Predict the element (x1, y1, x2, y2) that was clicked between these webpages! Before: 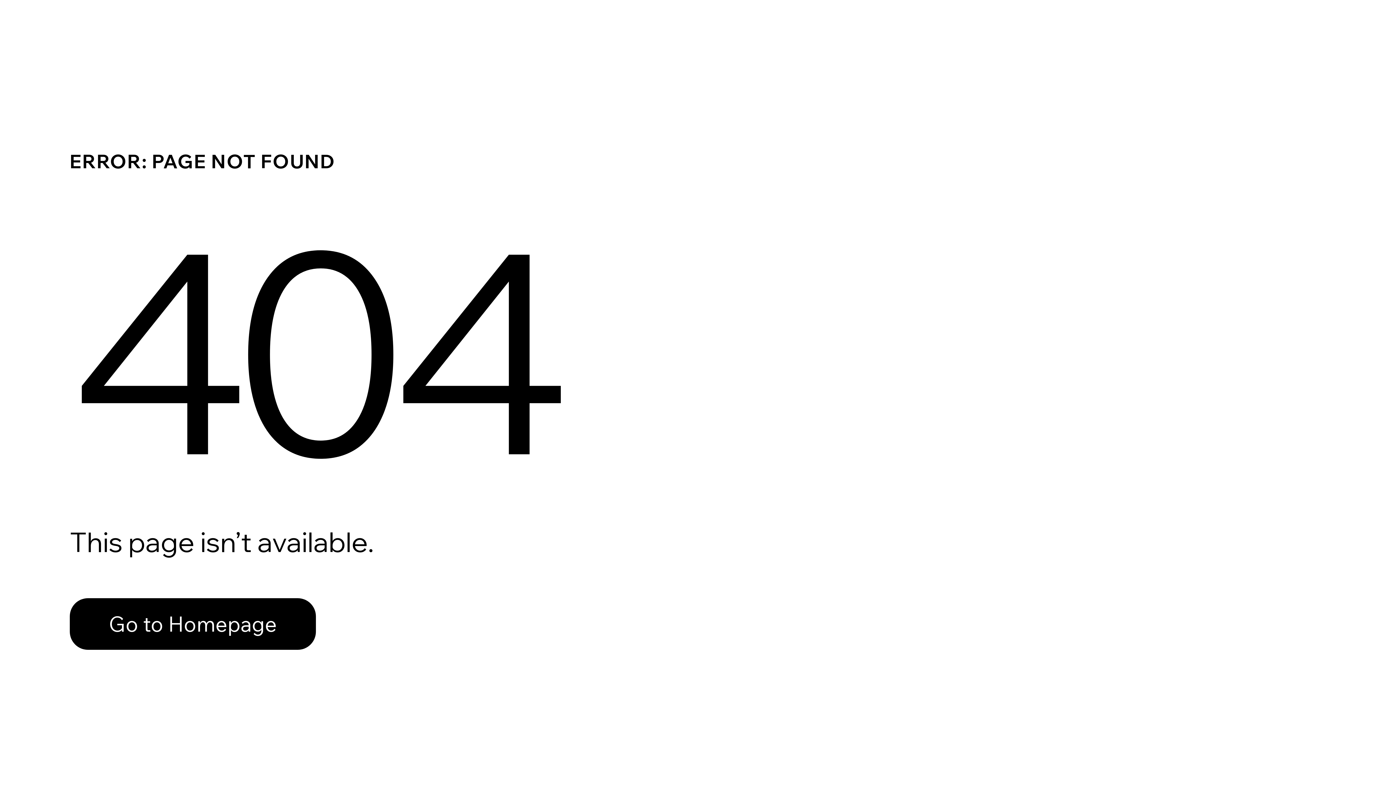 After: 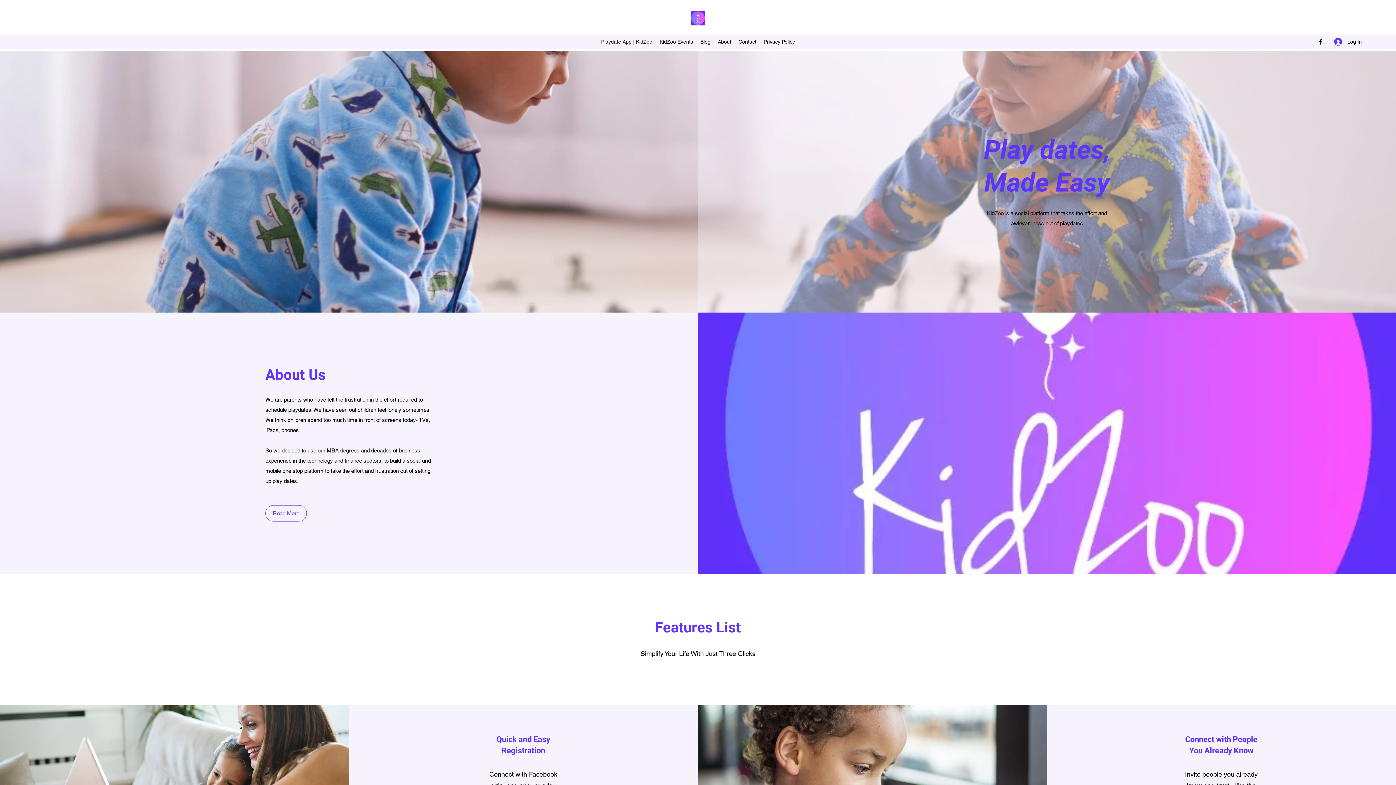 Action: label: Go to Homepage bbox: (69, 598, 316, 650)